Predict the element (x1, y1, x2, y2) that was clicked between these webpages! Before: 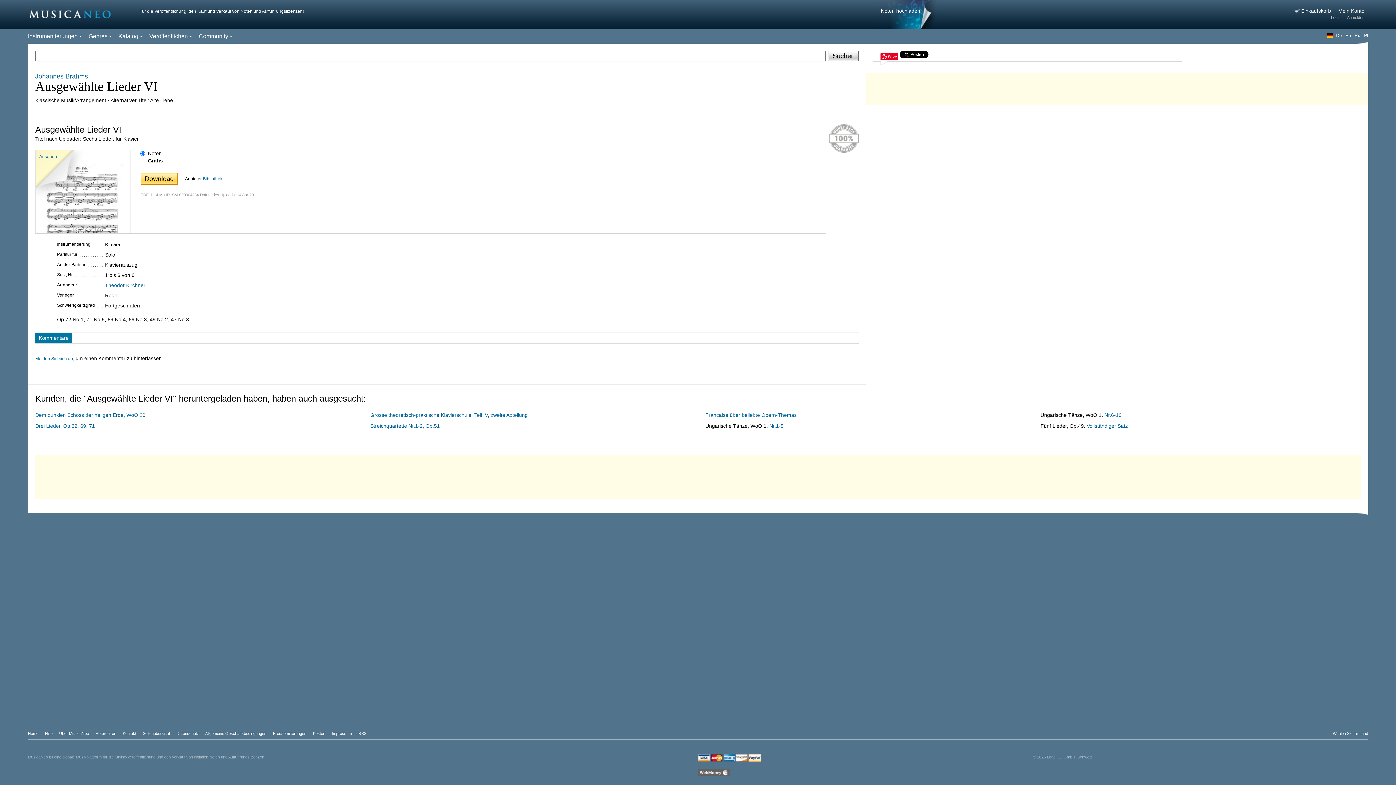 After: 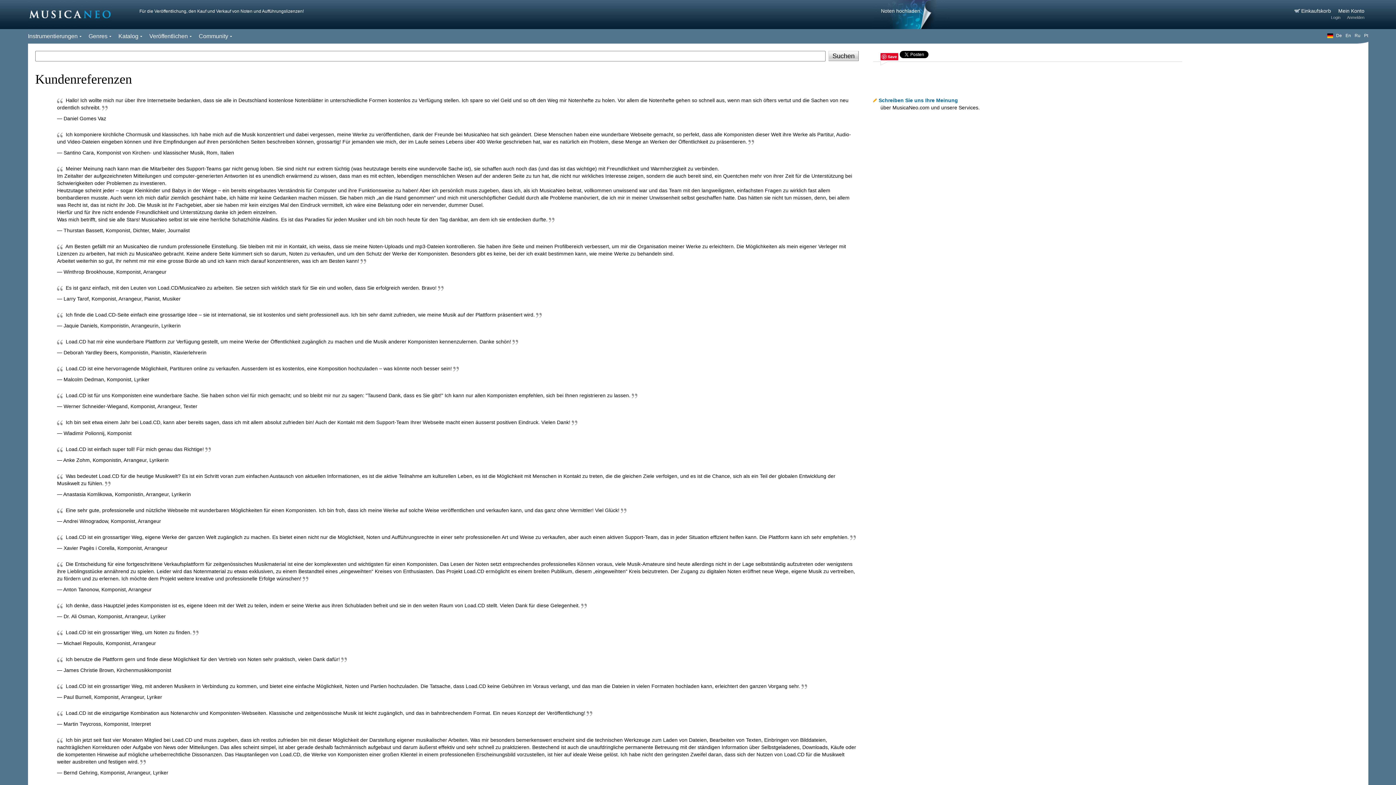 Action: bbox: (95, 731, 116, 736) label: Referenzen